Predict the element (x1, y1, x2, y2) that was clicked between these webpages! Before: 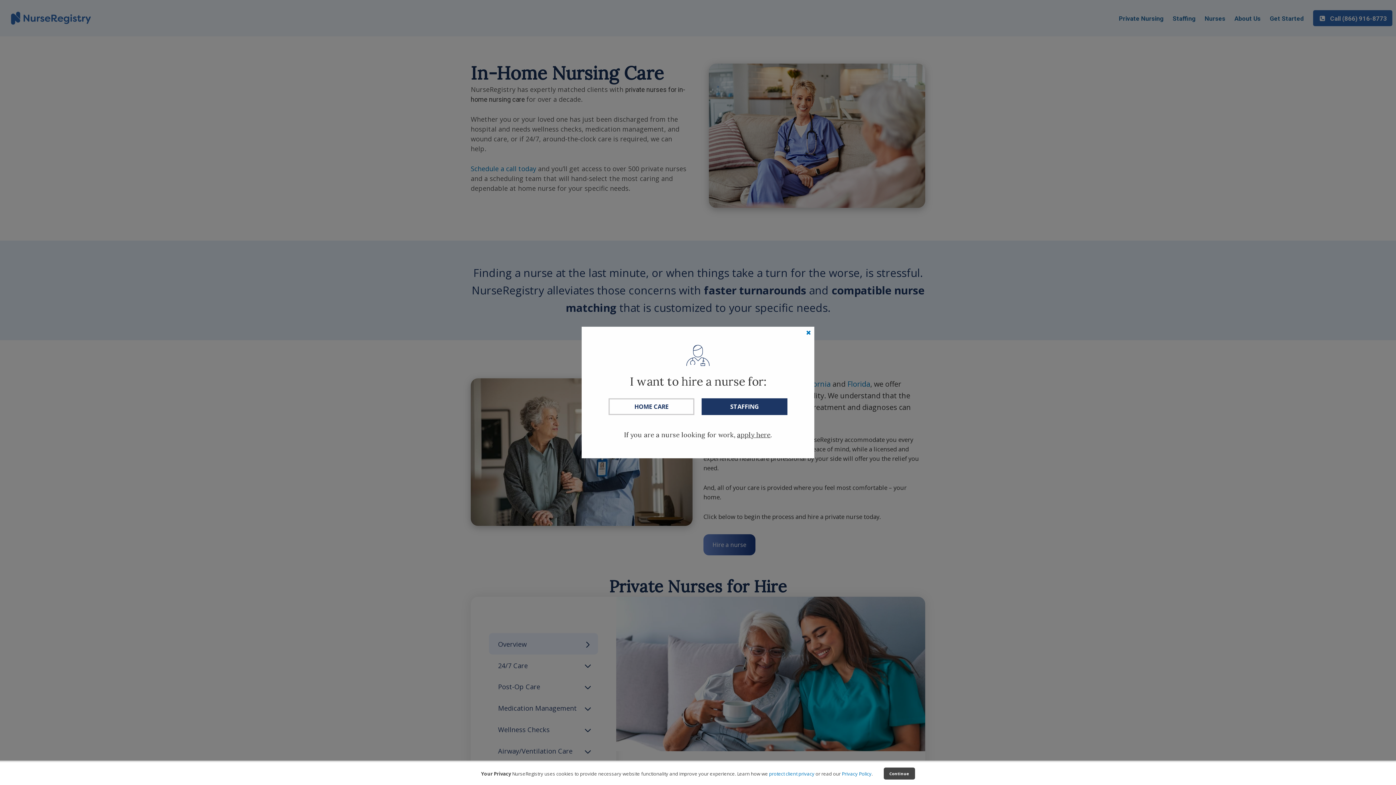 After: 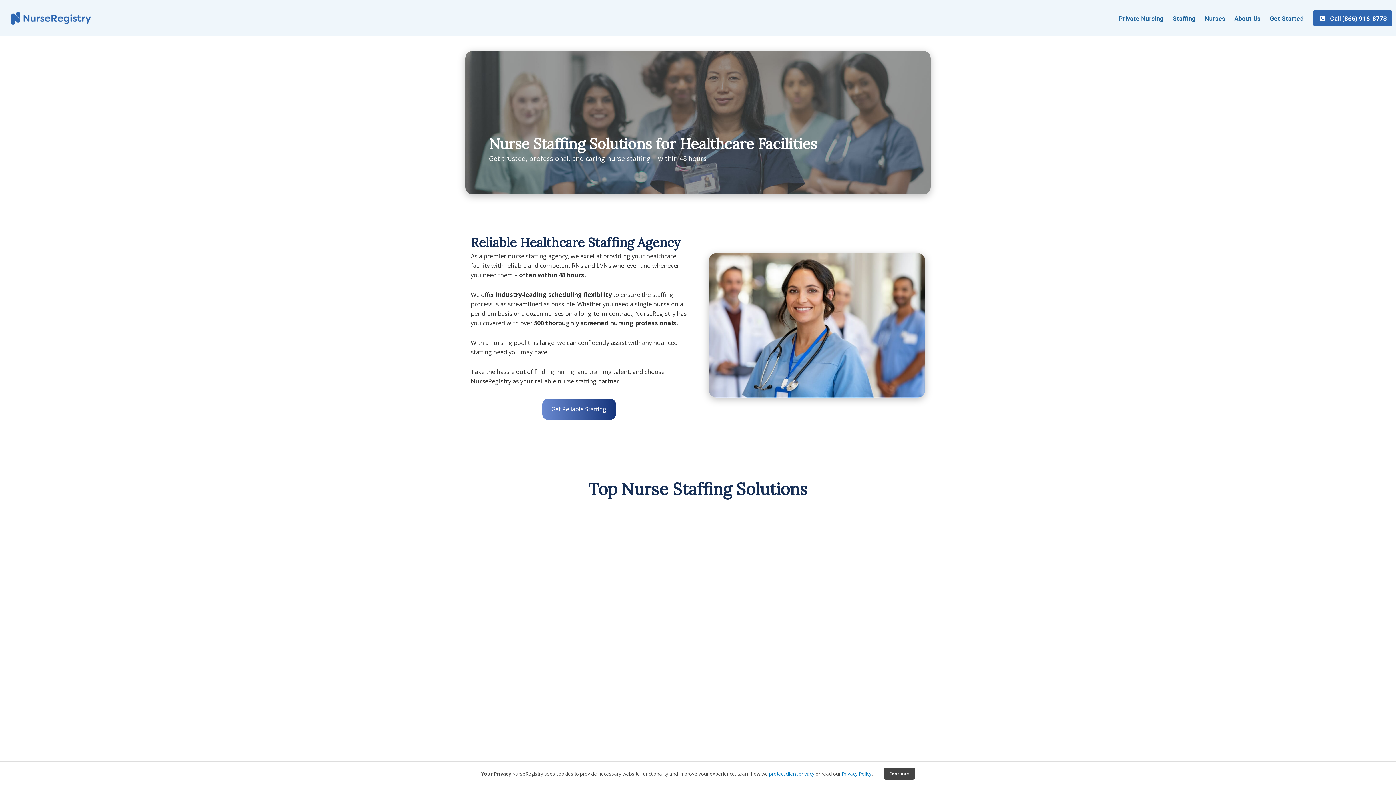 Action: label: STAFFING bbox: (701, 398, 787, 415)